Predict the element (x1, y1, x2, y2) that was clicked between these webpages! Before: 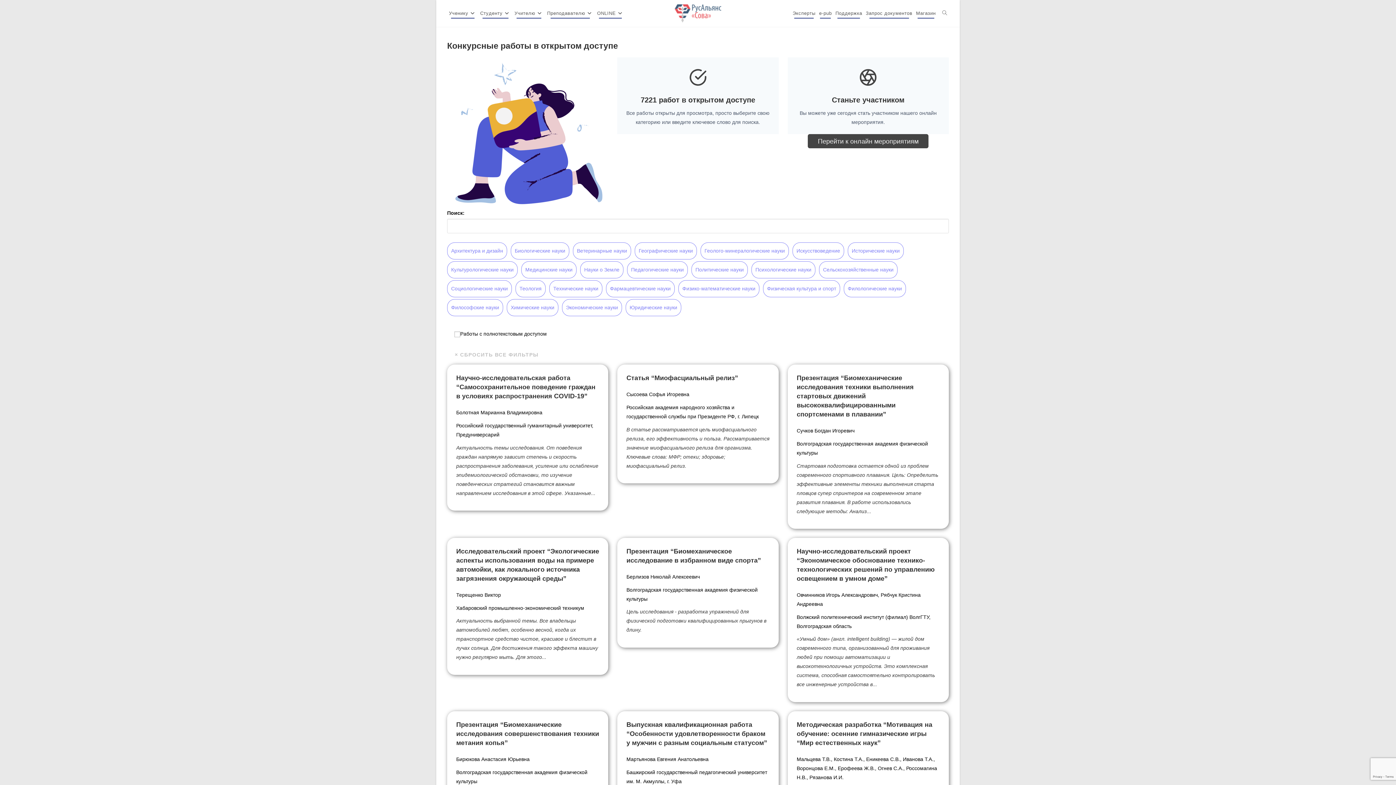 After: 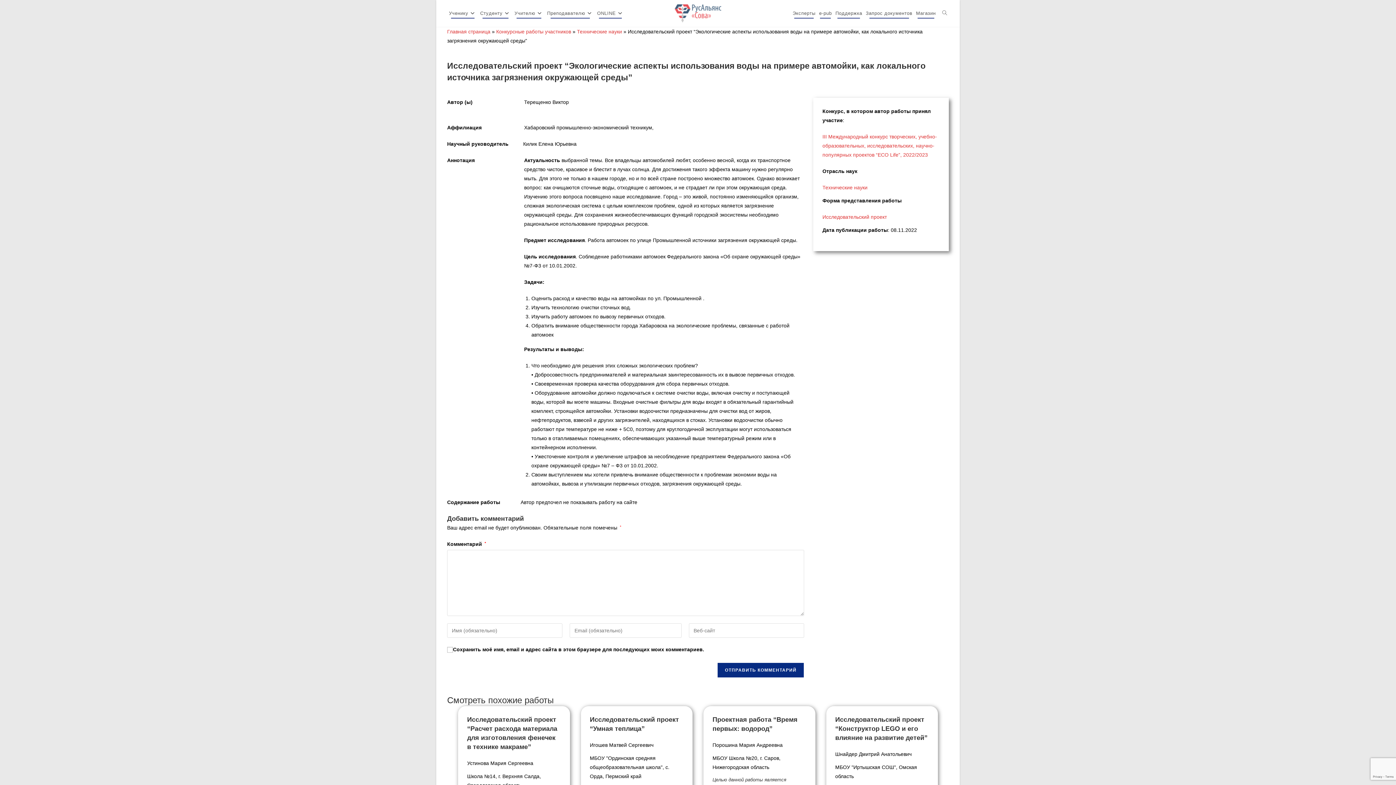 Action: label: Исследовательский проект “Экологические аспекты использования воды на примере автомойки, как локального источника загрязнения окружающей среды”
Терещенко Виктор
Хабаровский промышленно-экономический техникум
Актуальность выбранной темы. Все владельцы автомобилей любят, особенно весной, когда их транспортное средство чистое, красивое и блестит в лучах солнца. Для достижения такого эффекта машину нужно регулярно мыть. Для этого... bbox: (447, 538, 608, 675)